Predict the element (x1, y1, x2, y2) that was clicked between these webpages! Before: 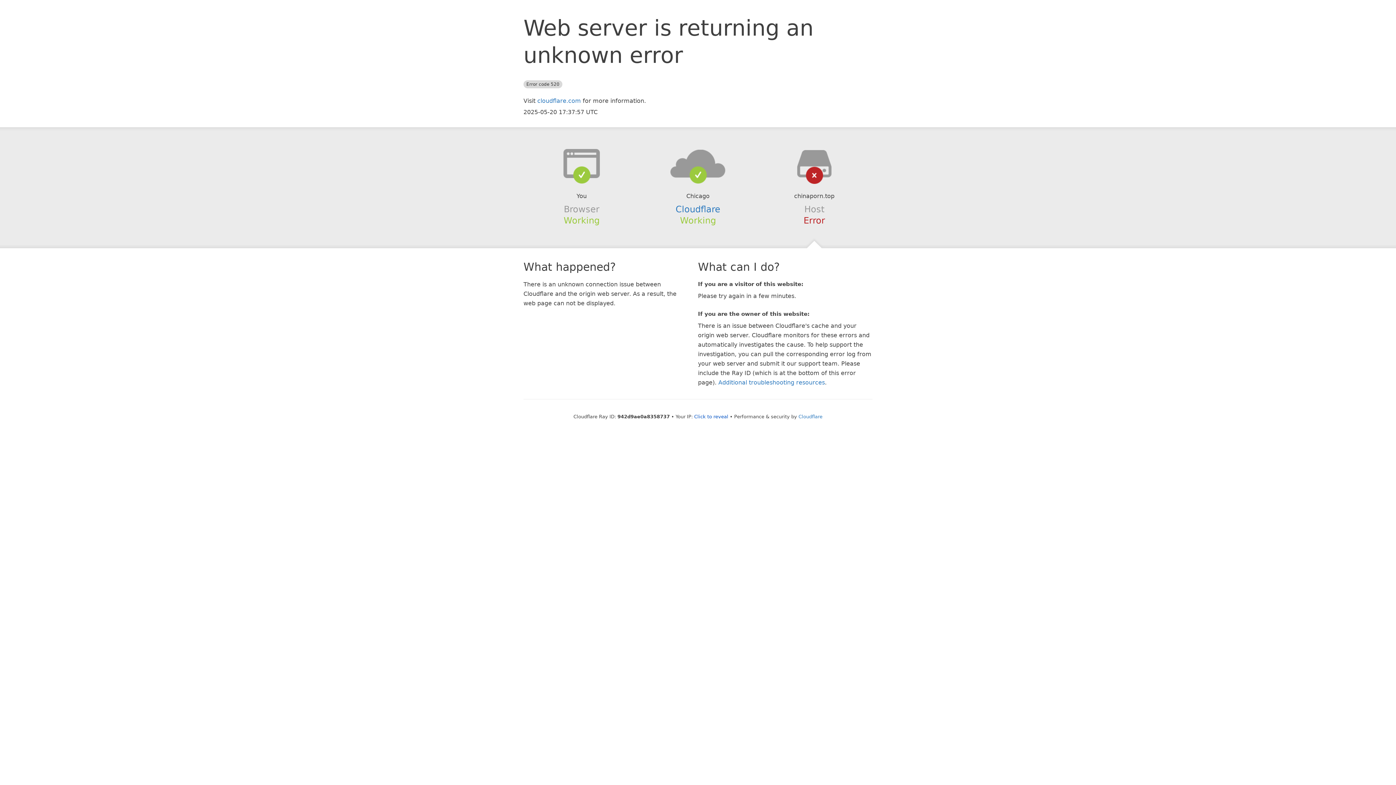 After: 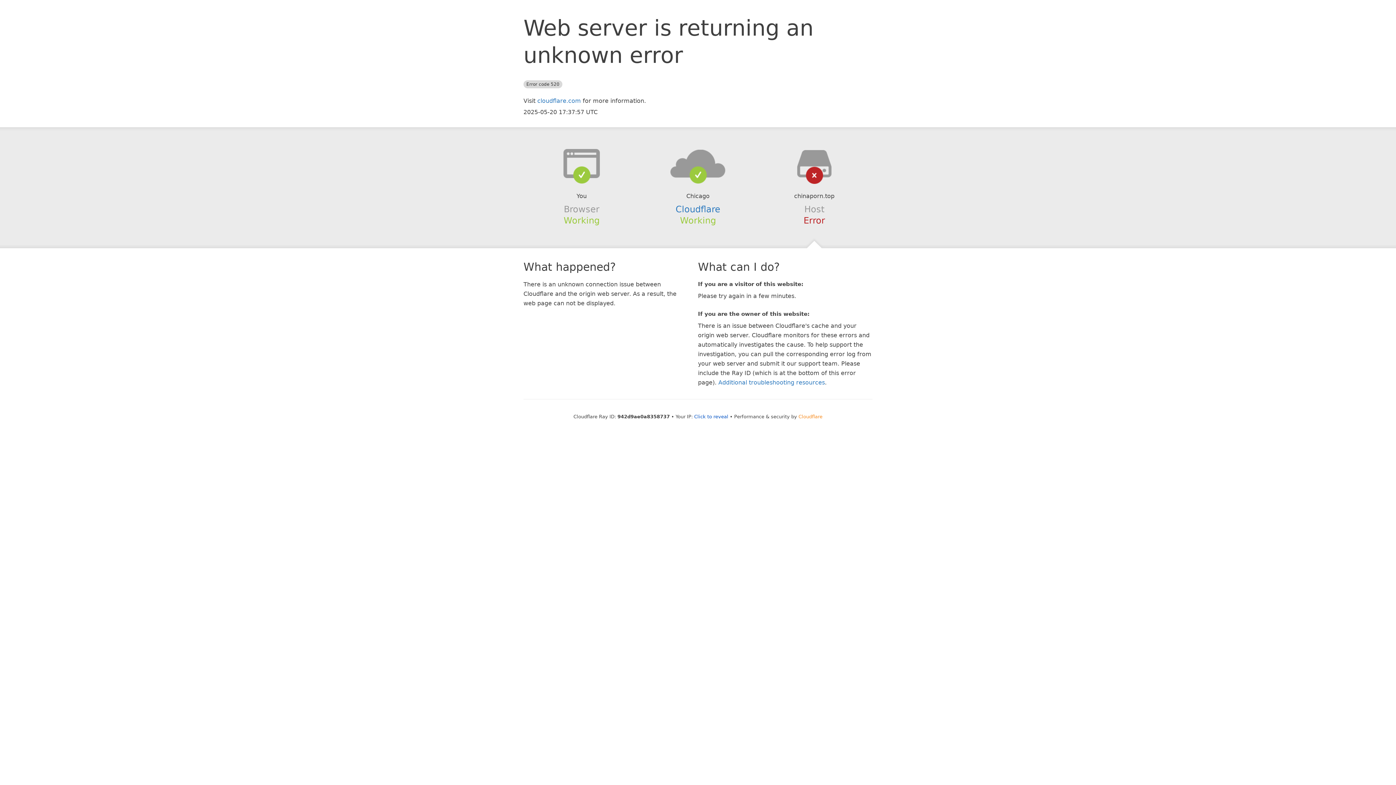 Action: bbox: (798, 414, 822, 419) label: Cloudflare